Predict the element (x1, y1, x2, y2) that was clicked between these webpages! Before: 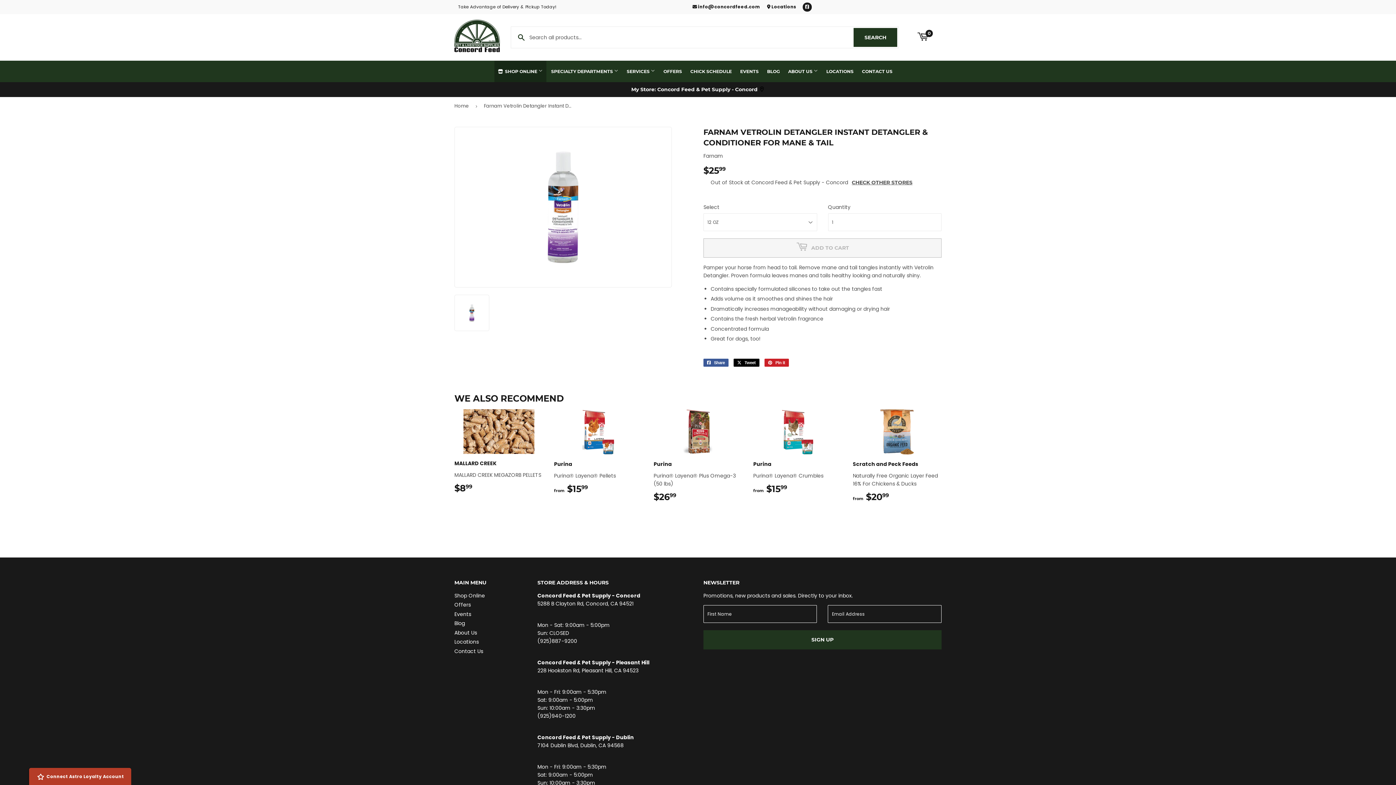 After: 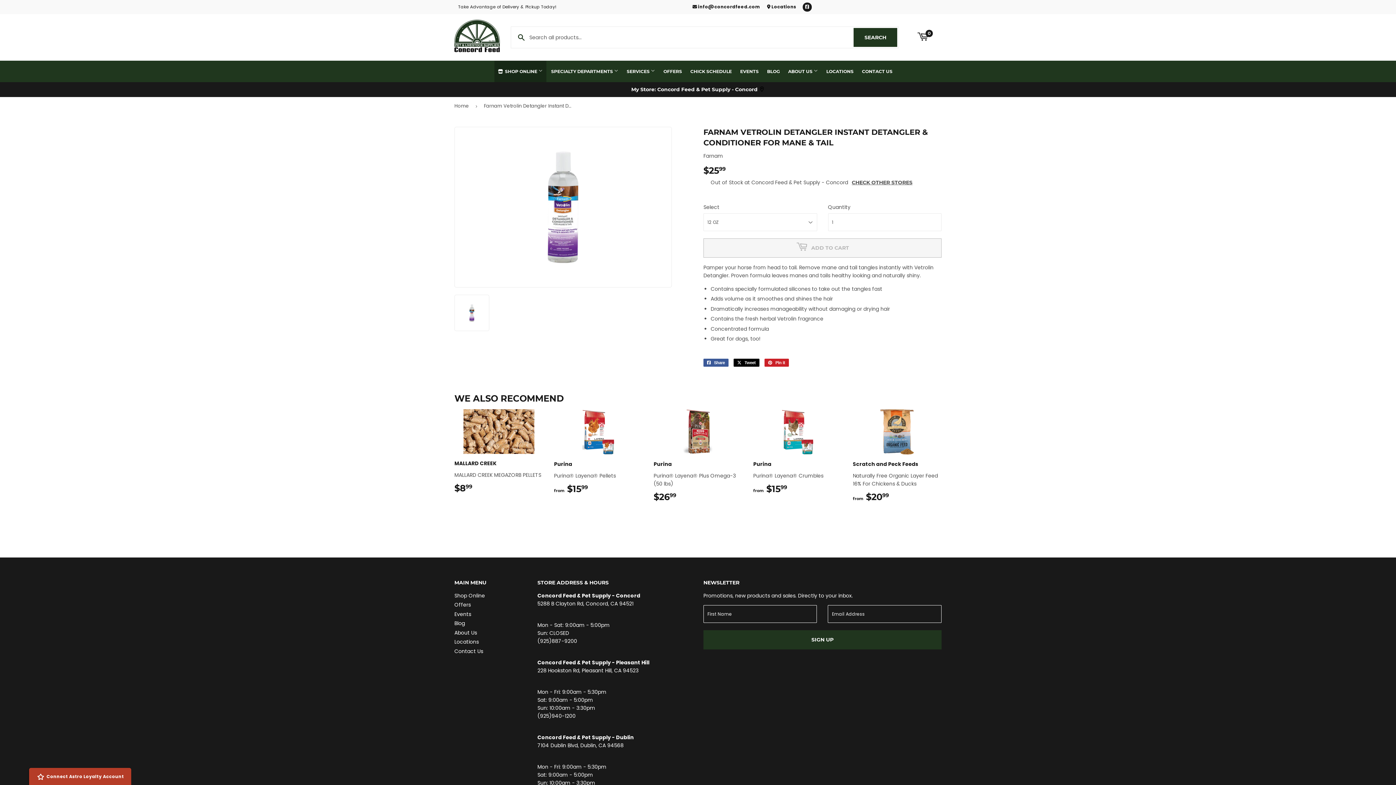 Action: bbox: (462, 134, 664, 280)